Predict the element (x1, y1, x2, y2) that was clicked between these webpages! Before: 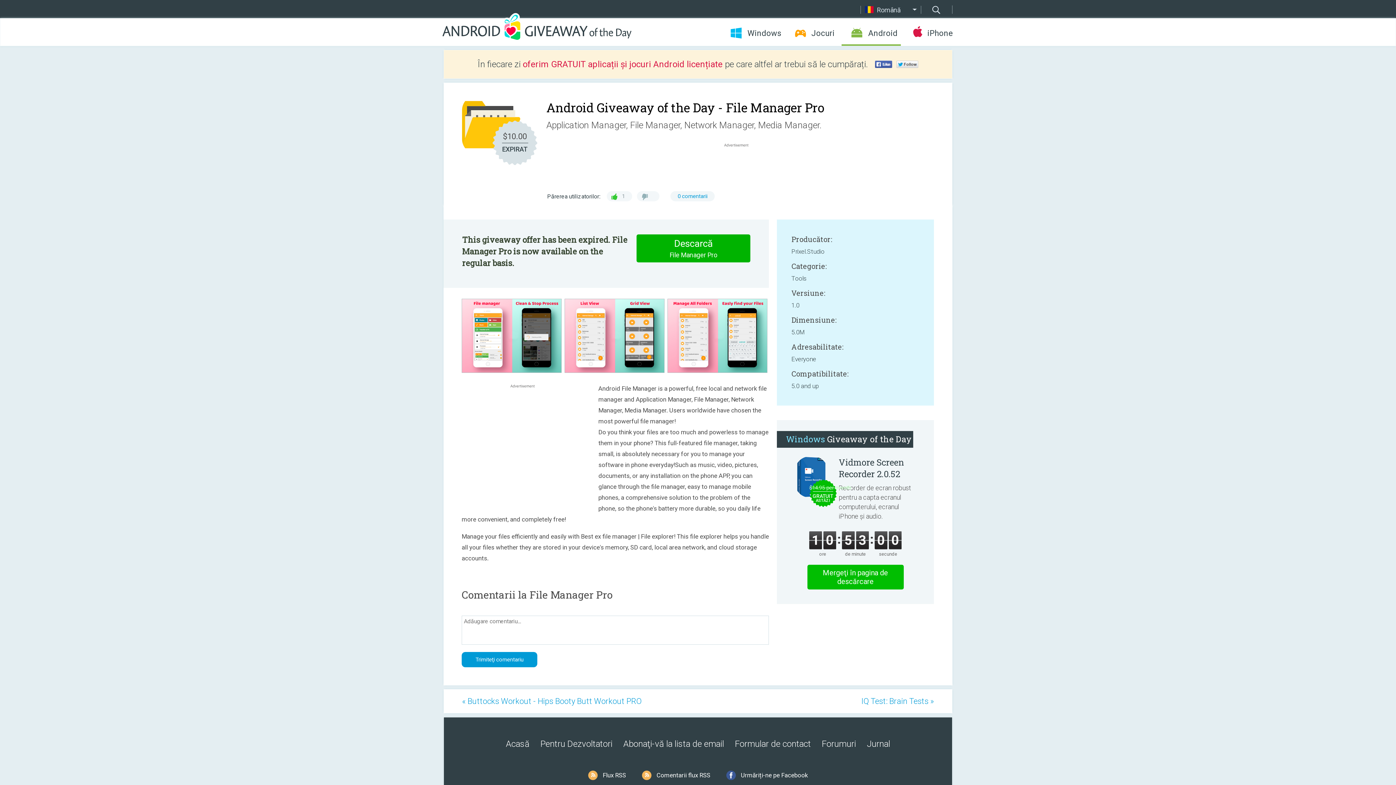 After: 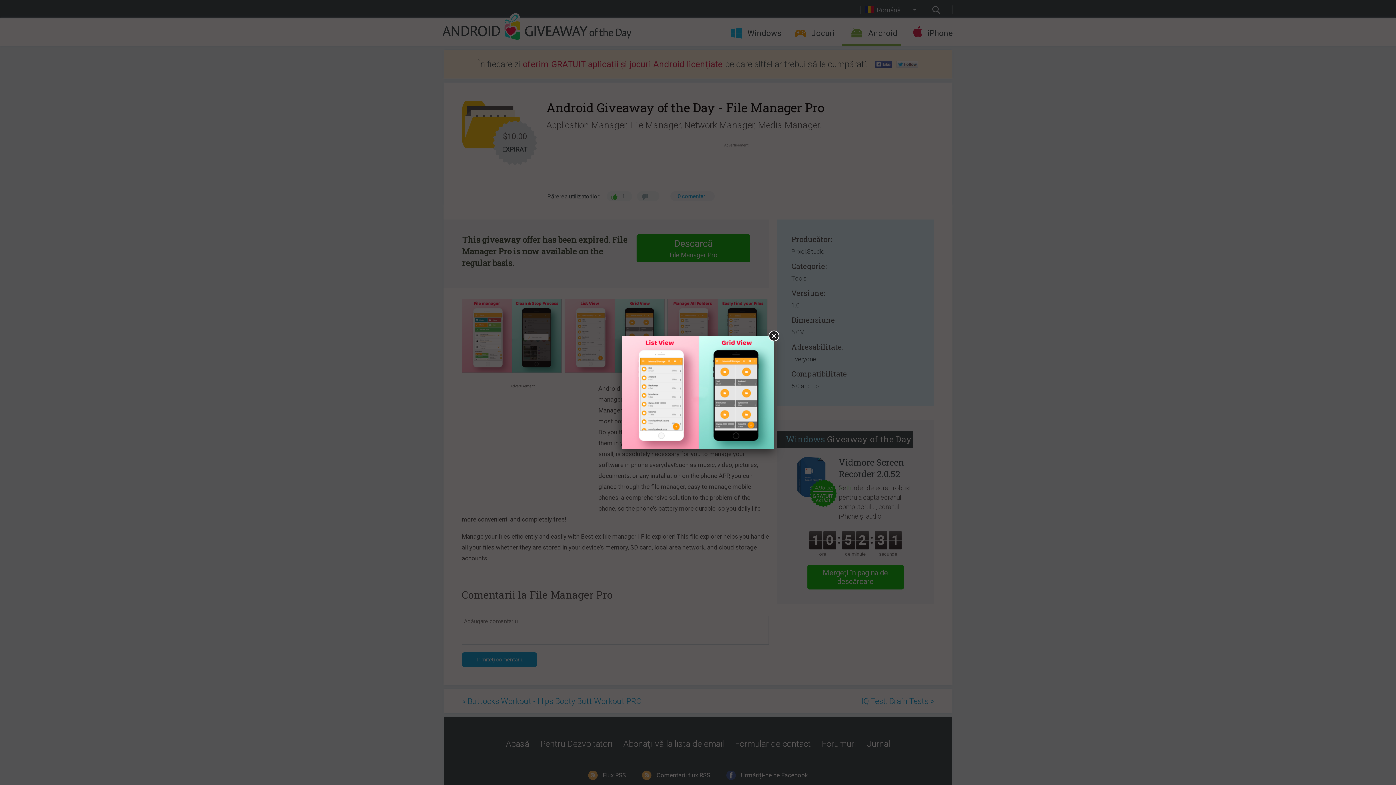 Action: bbox: (564, 368, 666, 374)